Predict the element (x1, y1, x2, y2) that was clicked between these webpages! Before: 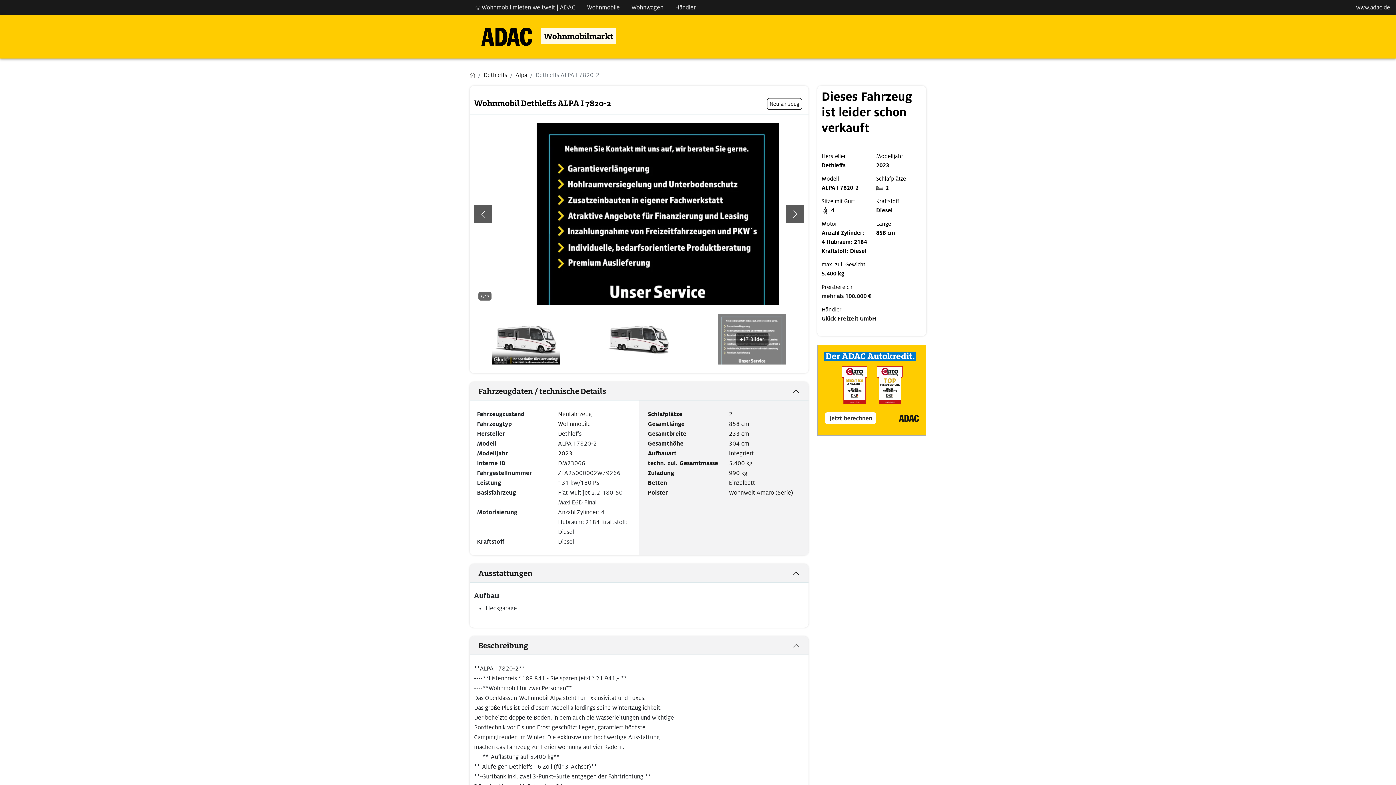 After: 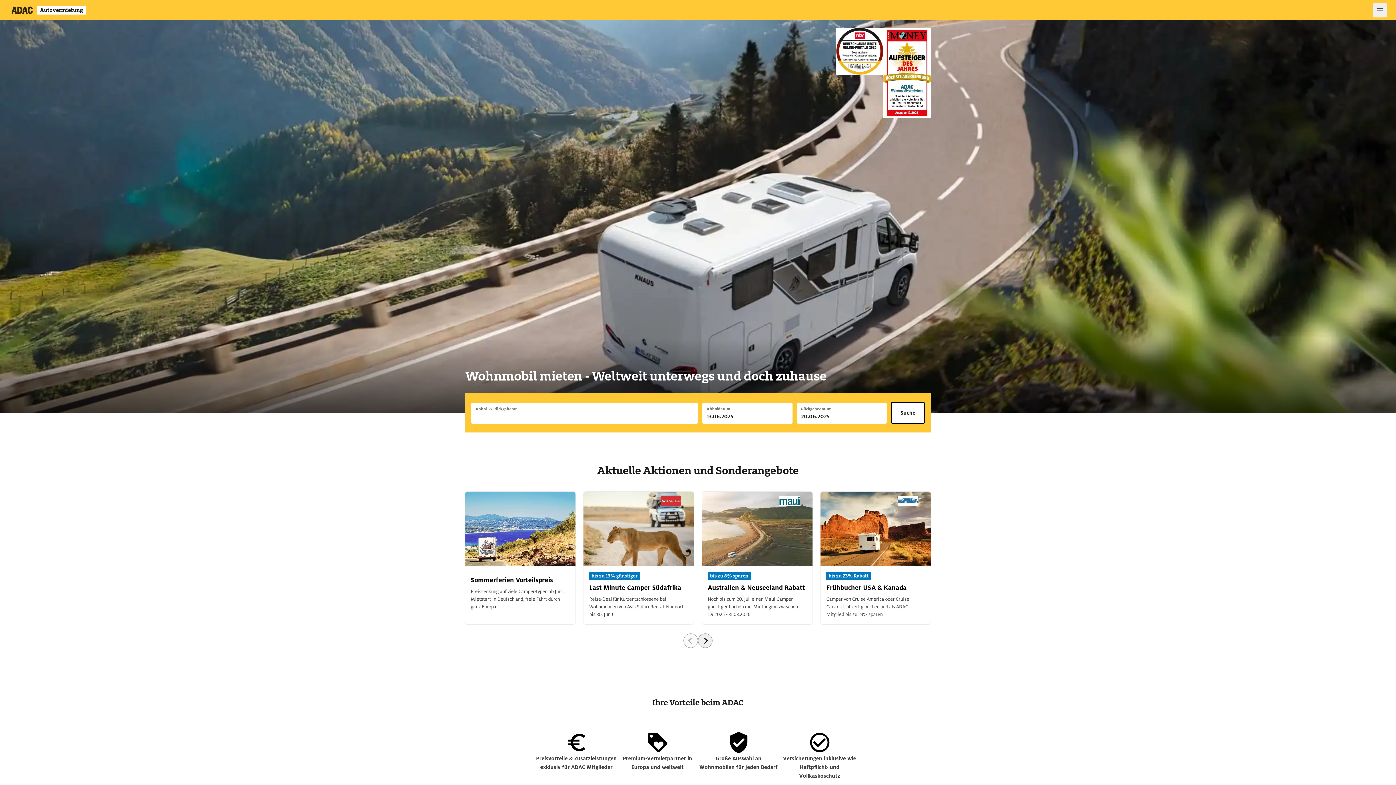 Action: bbox: (475, 3, 575, 11) label:  Wohnmobil mieten weltweit | ADAC